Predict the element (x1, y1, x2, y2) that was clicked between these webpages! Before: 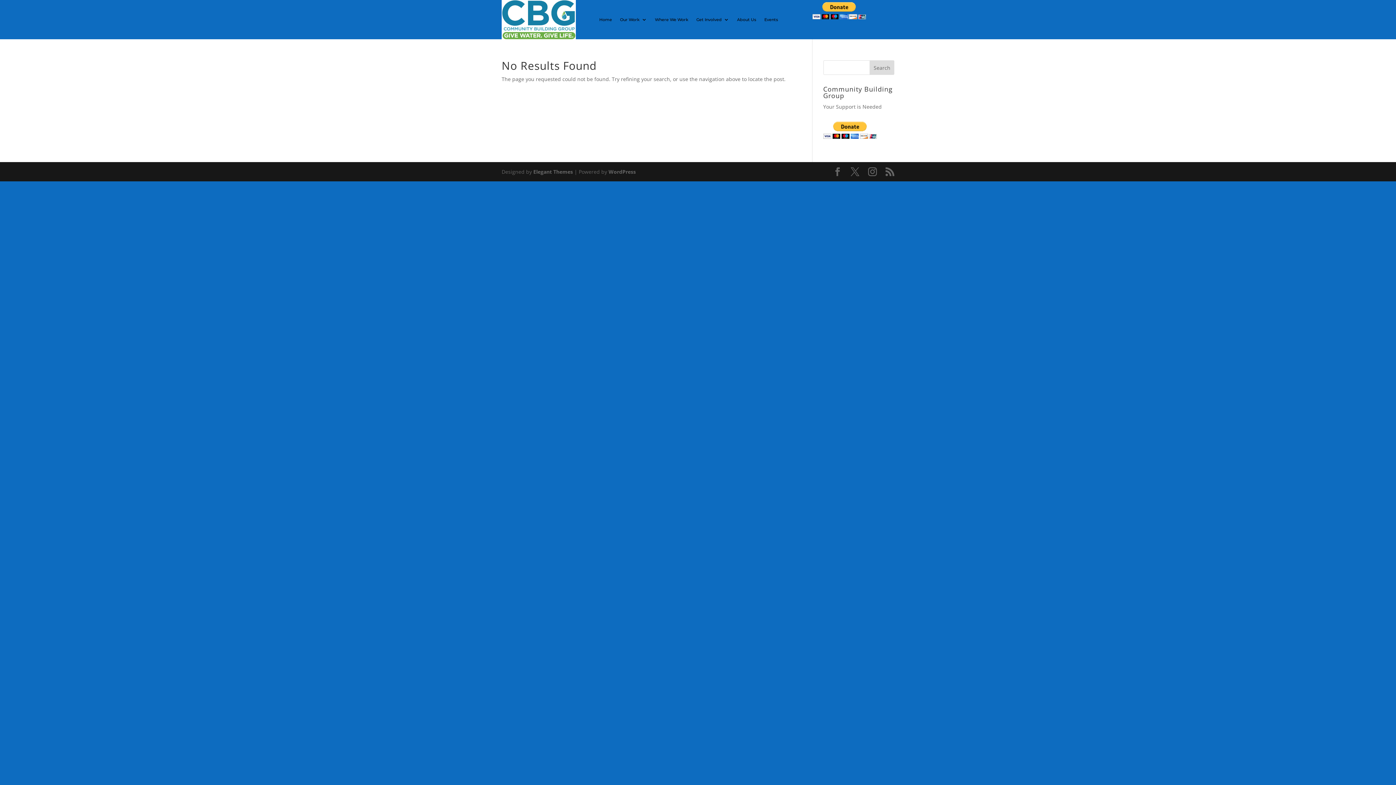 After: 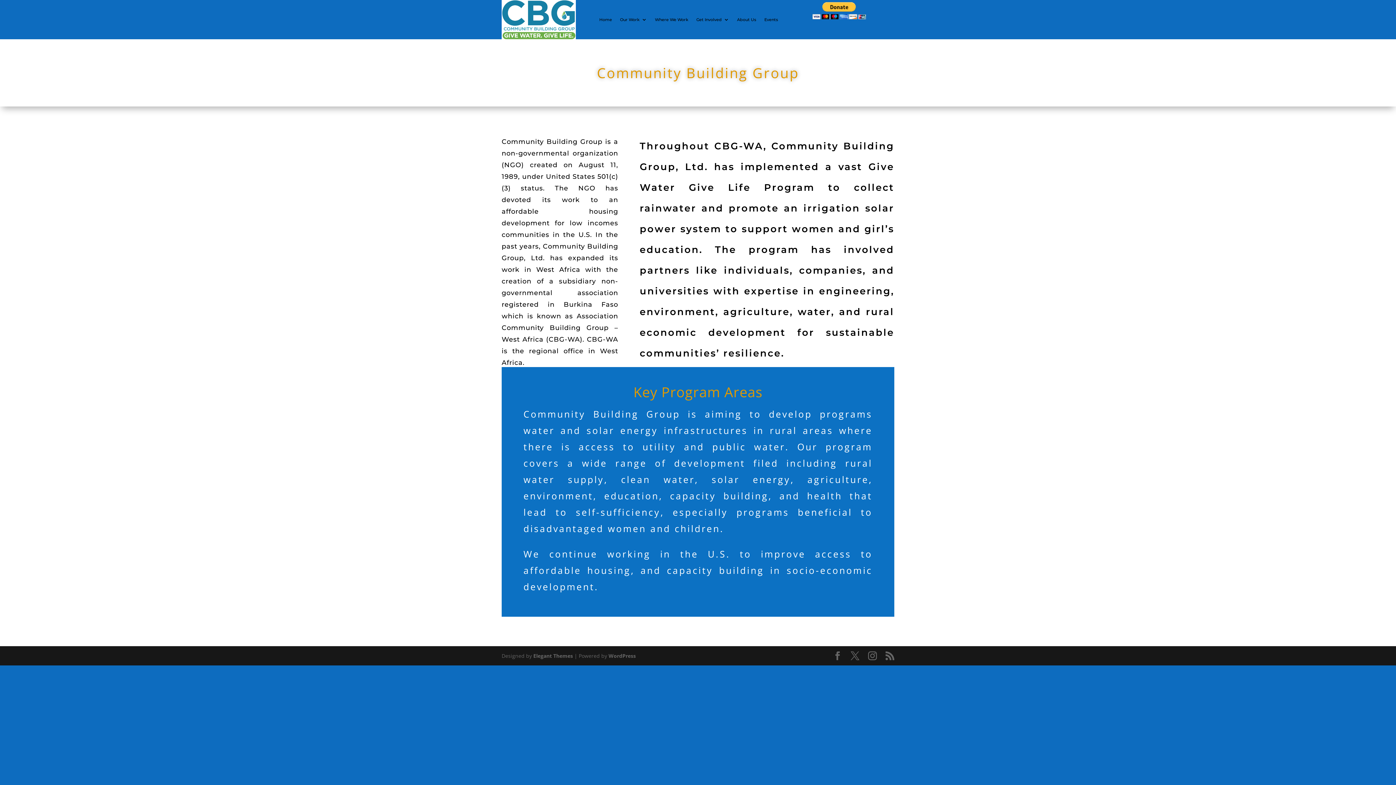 Action: bbox: (737, 0, 756, 39) label: About Us